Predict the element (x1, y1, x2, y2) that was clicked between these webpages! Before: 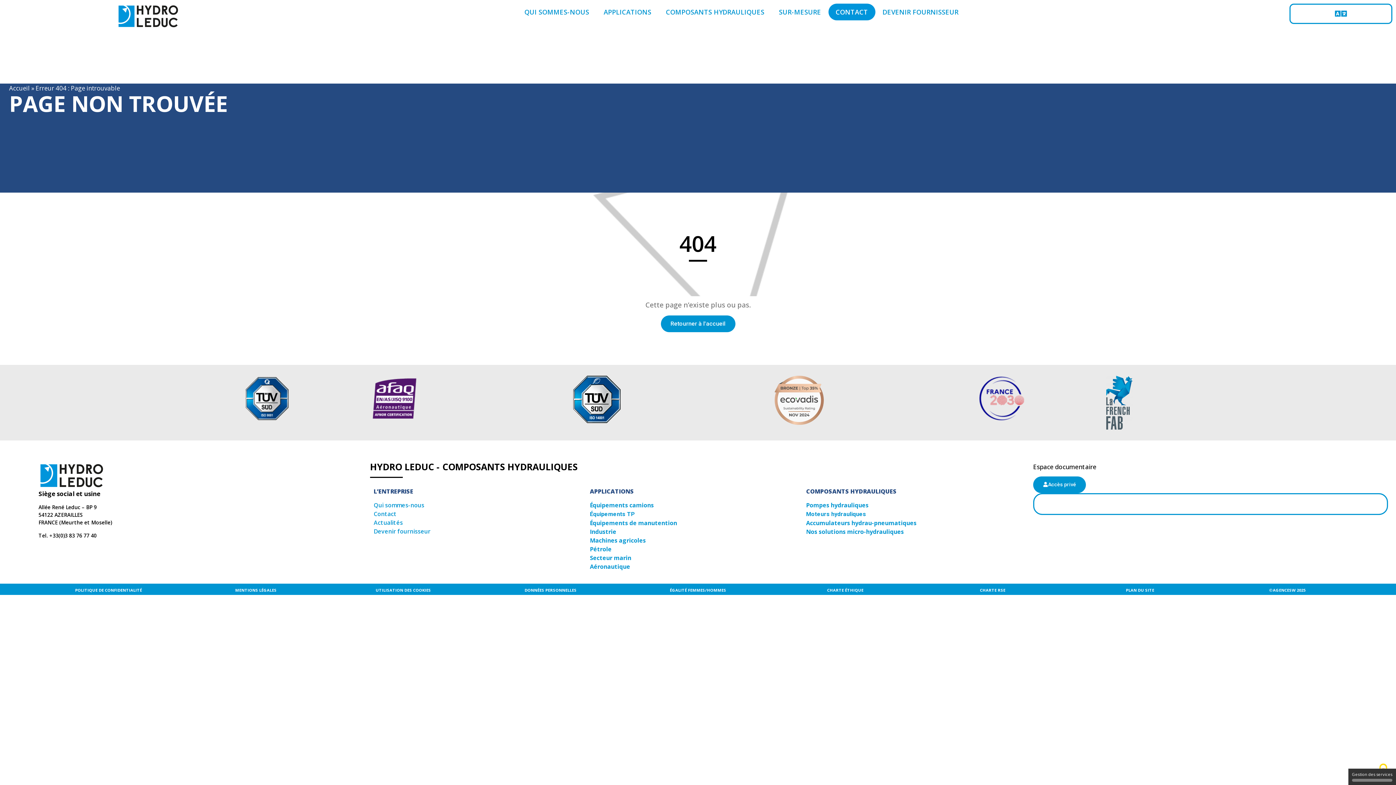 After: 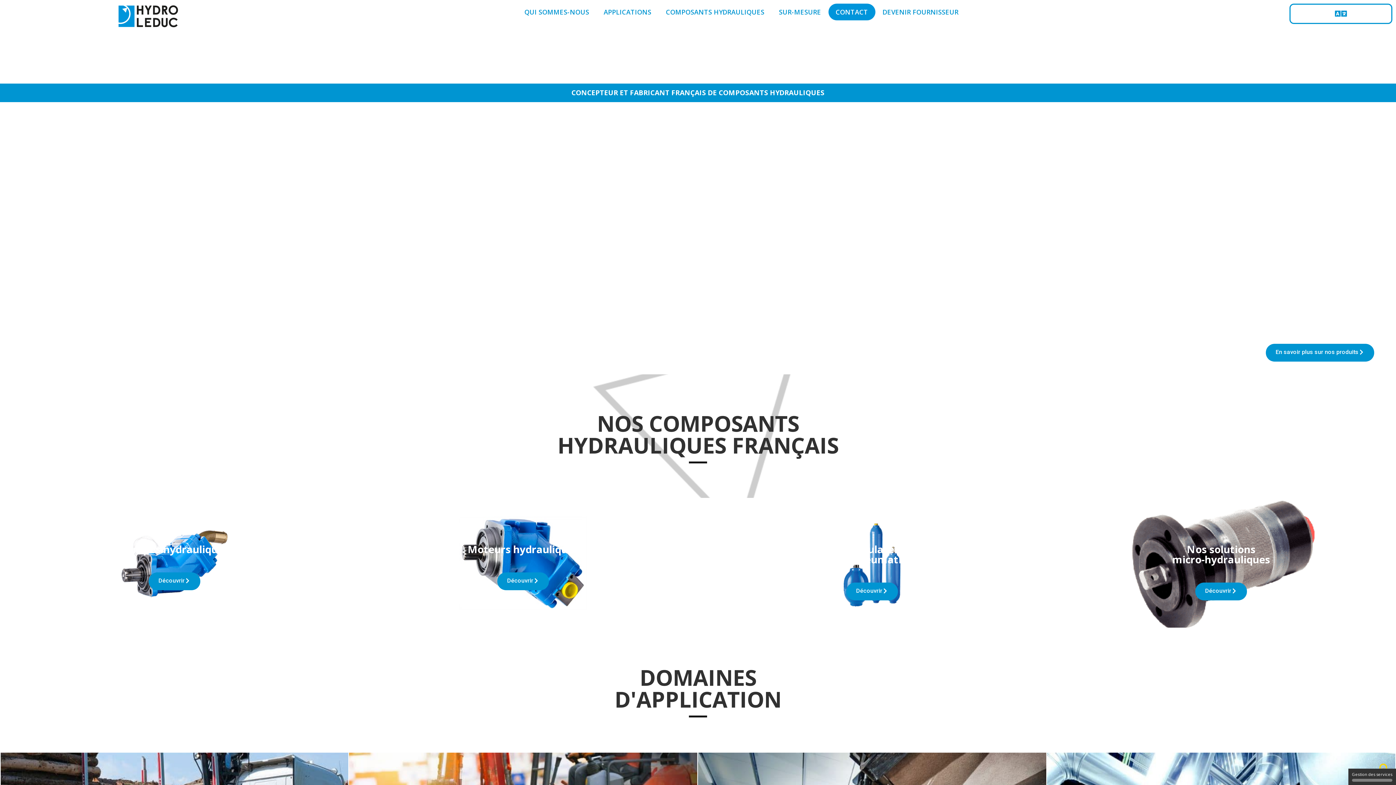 Action: label: Accueil bbox: (9, 84, 29, 92)